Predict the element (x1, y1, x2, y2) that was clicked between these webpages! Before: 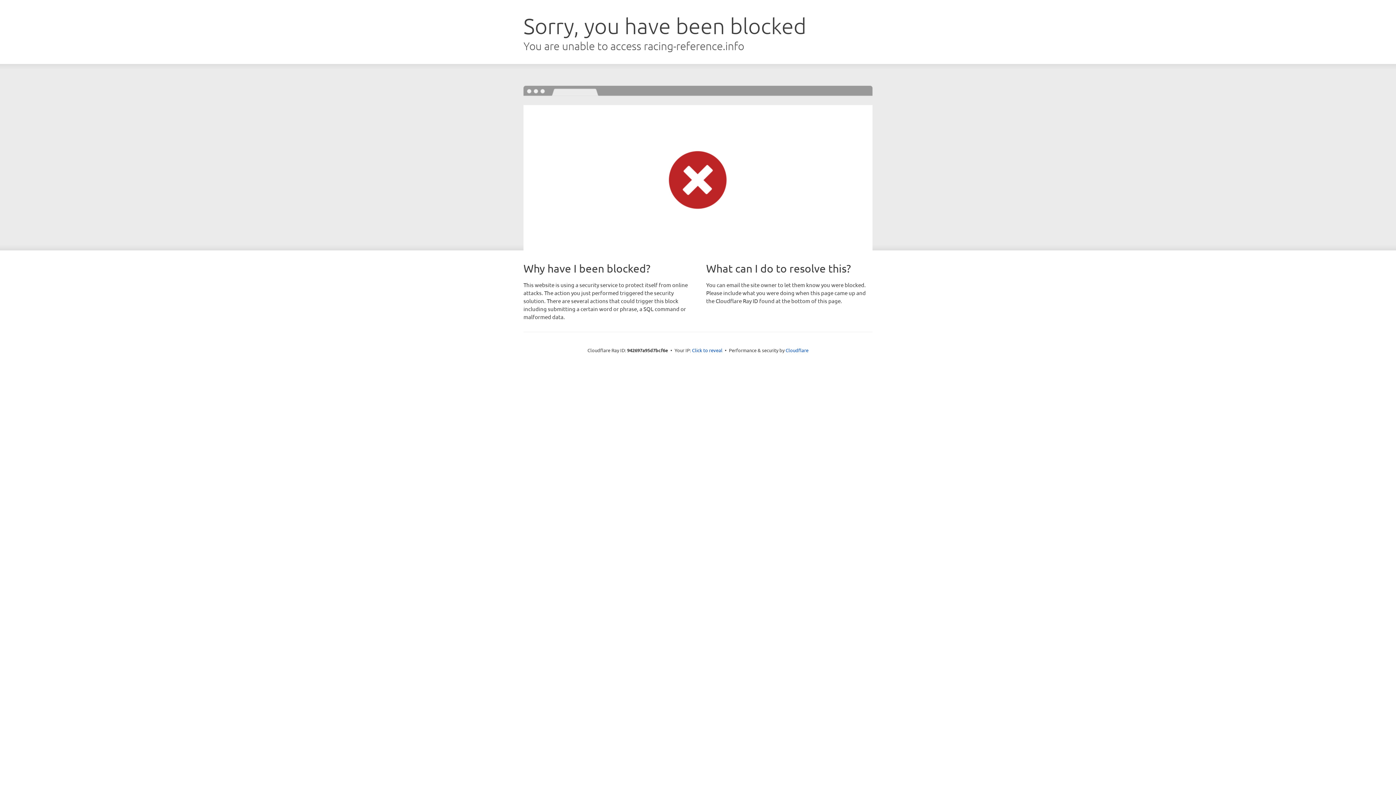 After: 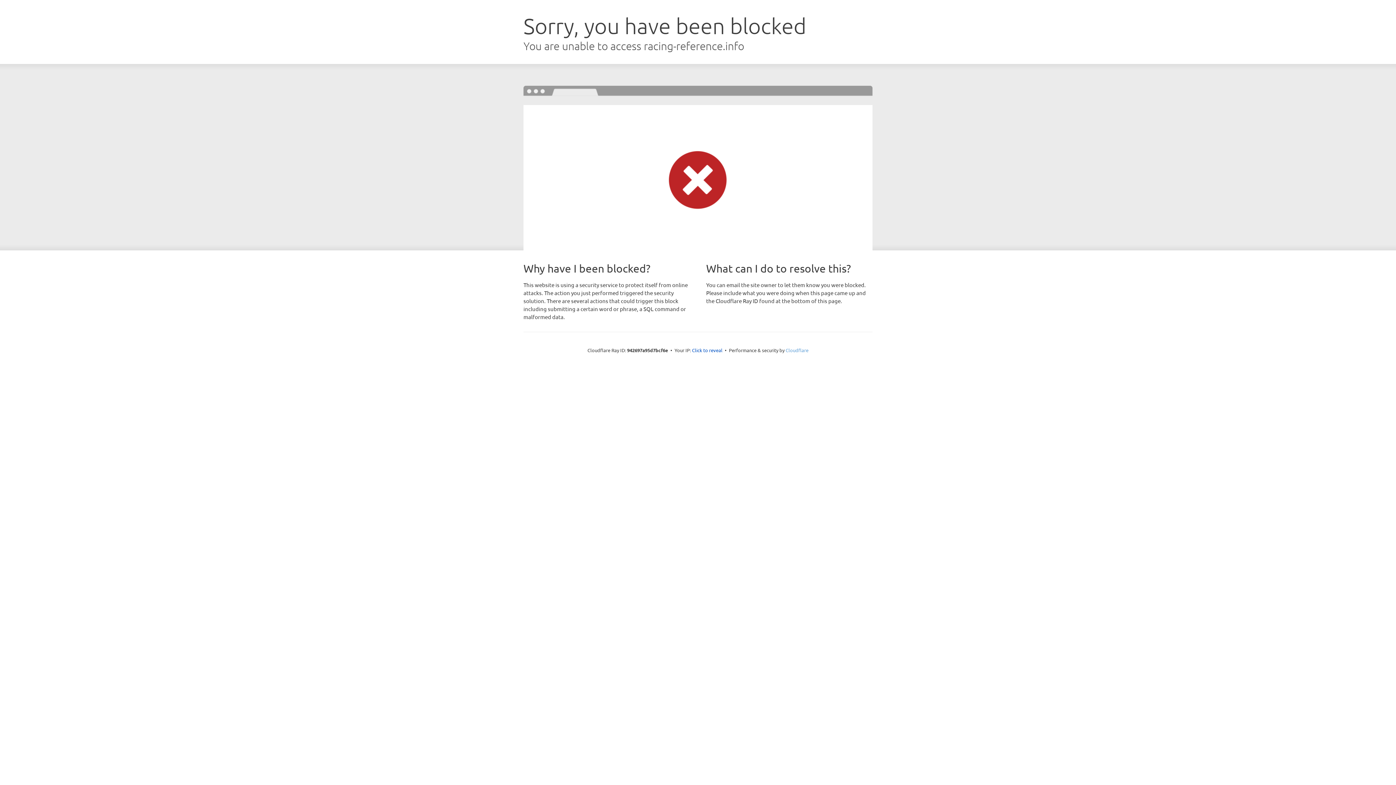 Action: label: Cloudflare bbox: (785, 347, 808, 353)